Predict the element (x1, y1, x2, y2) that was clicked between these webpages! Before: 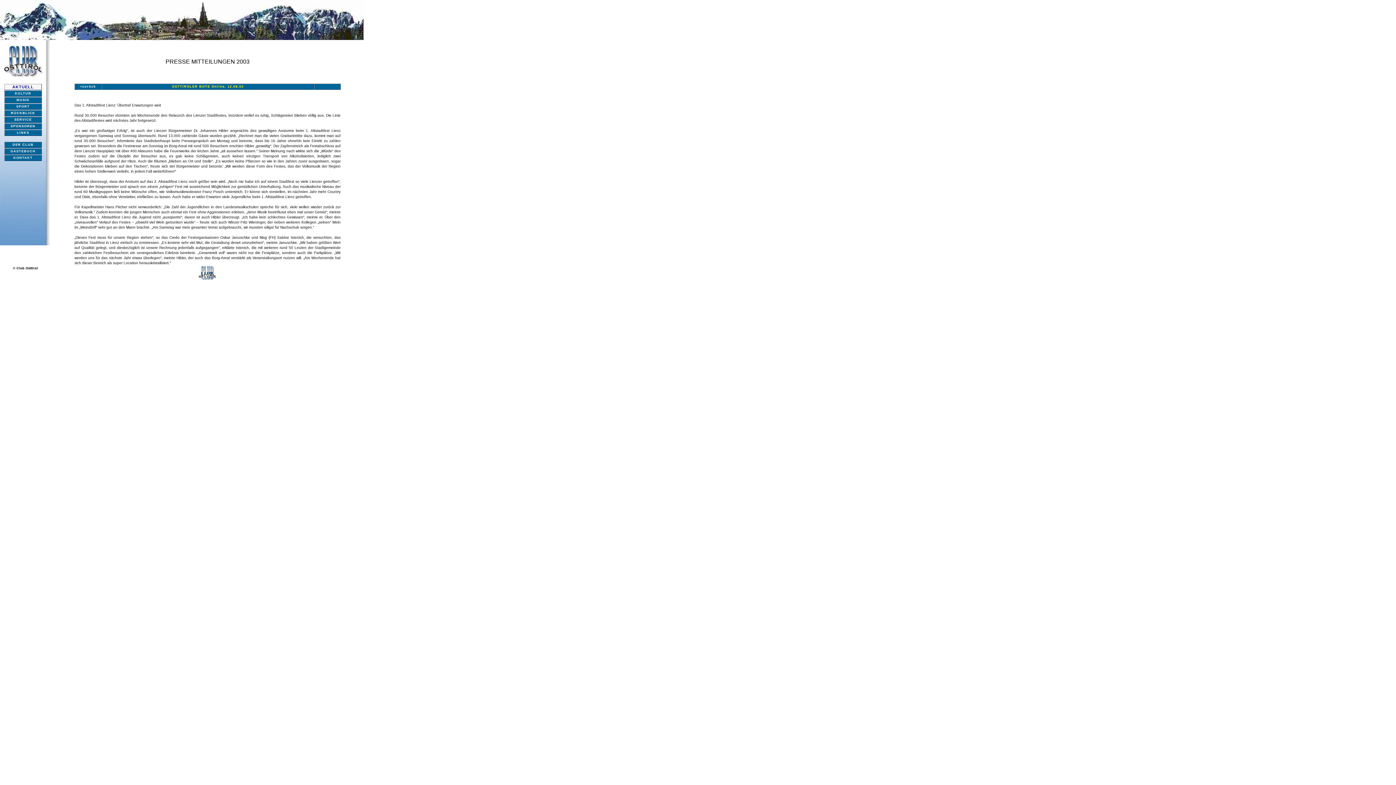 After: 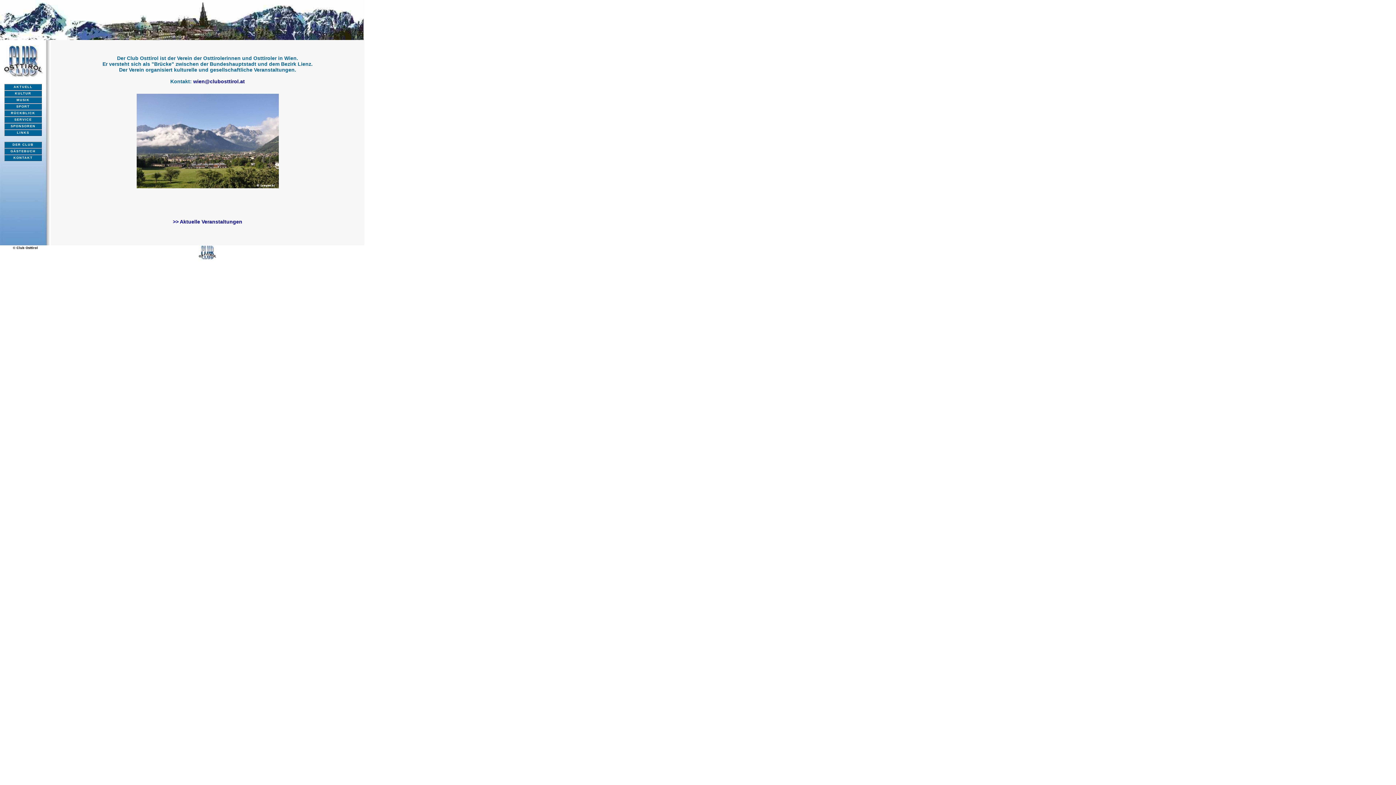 Action: bbox: (3, 73, 43, 79)